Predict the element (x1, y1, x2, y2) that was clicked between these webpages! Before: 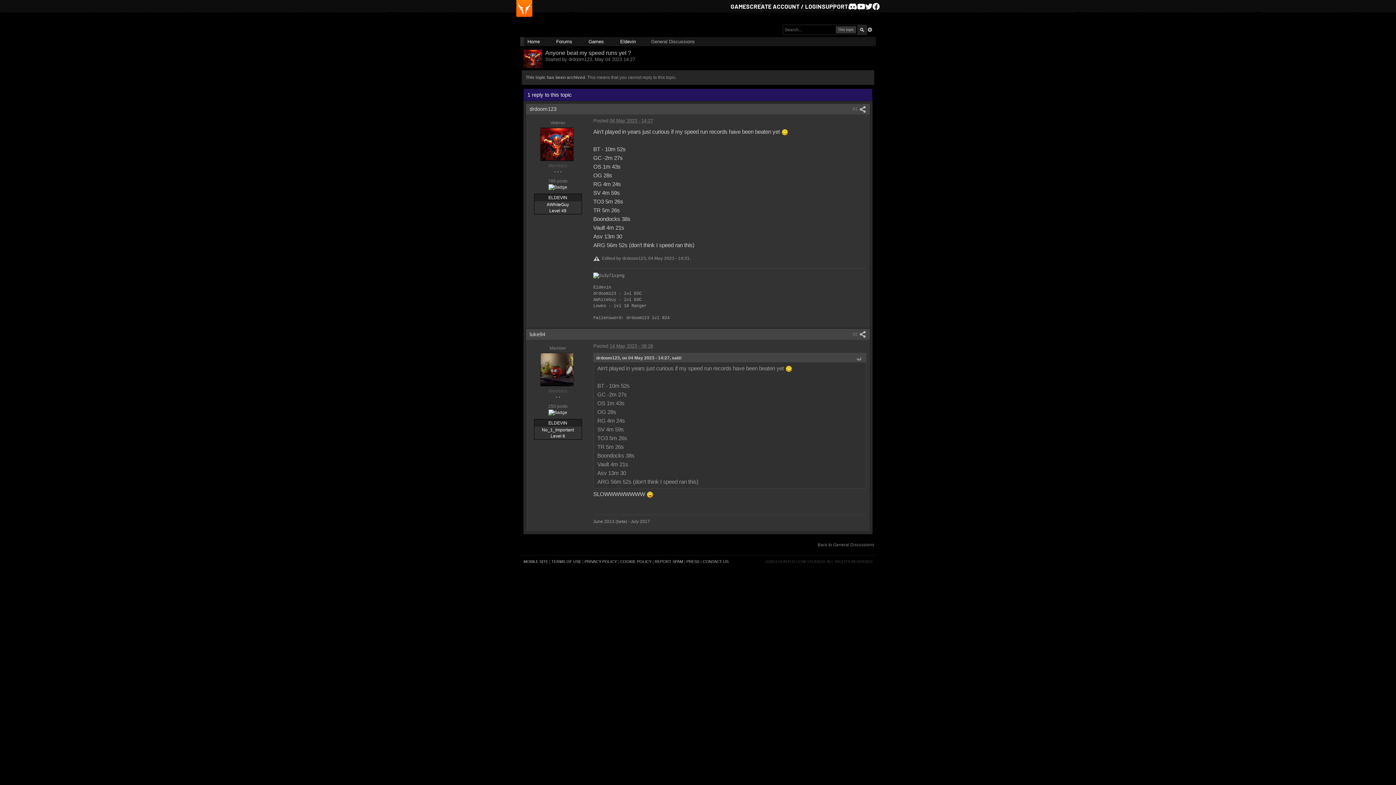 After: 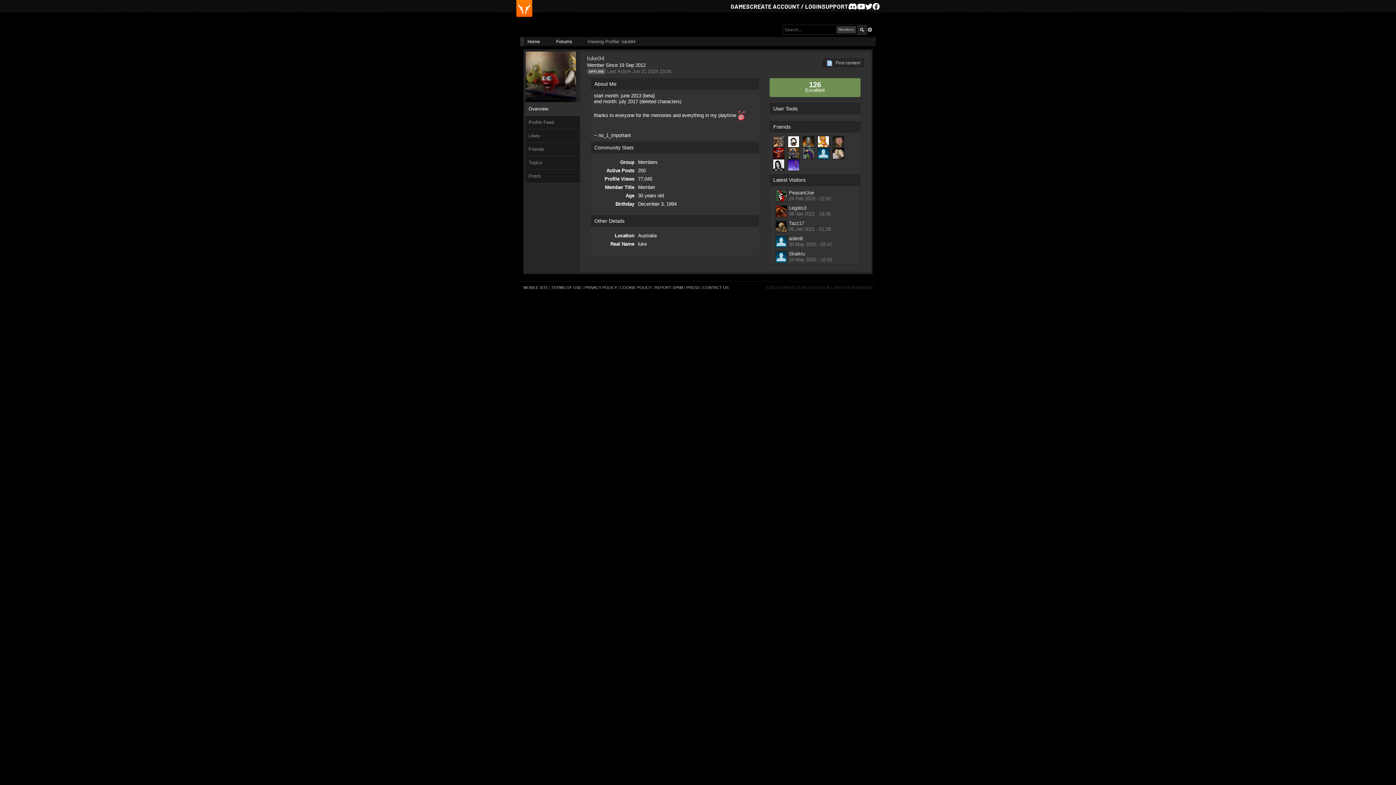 Action: bbox: (540, 366, 575, 372)